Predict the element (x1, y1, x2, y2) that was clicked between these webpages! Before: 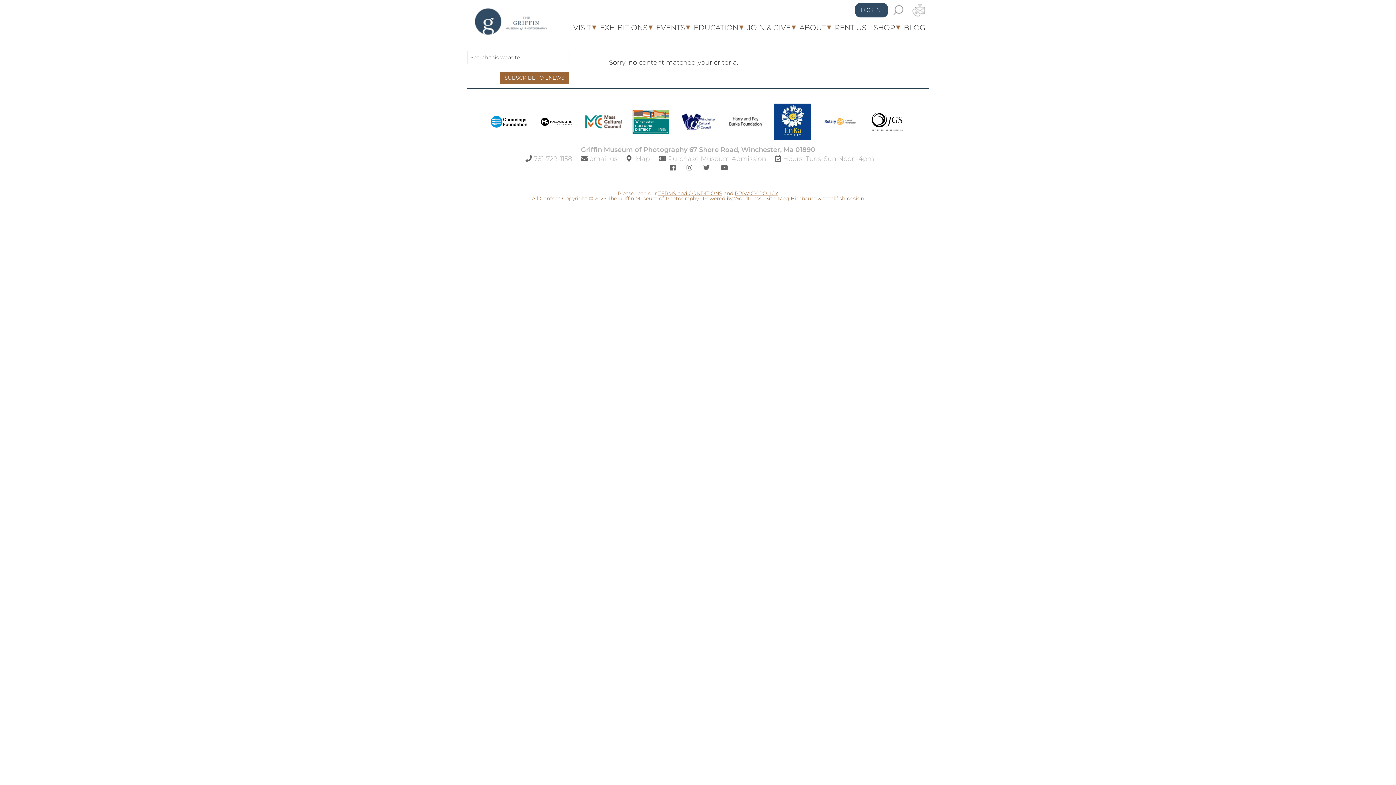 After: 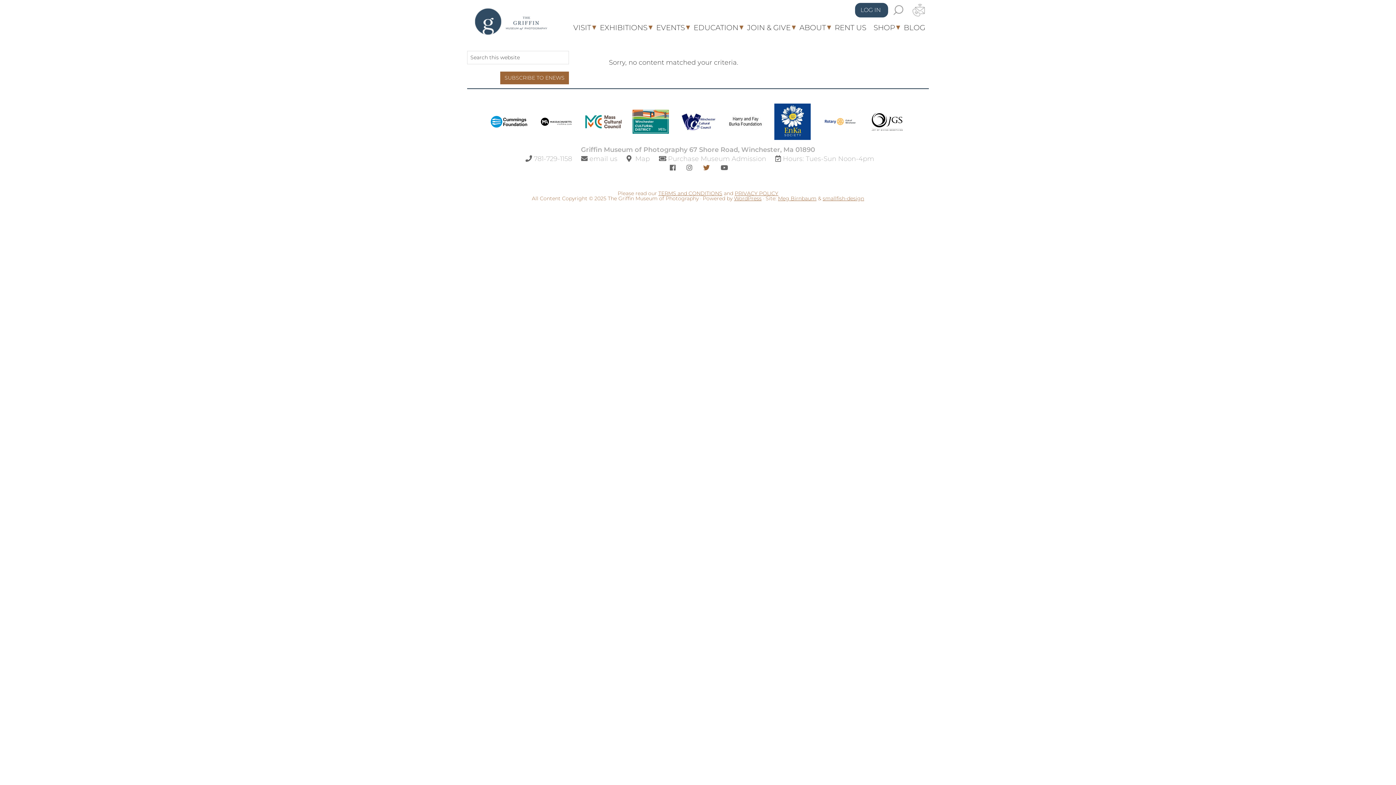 Action: bbox: (699, 164, 711, 172)